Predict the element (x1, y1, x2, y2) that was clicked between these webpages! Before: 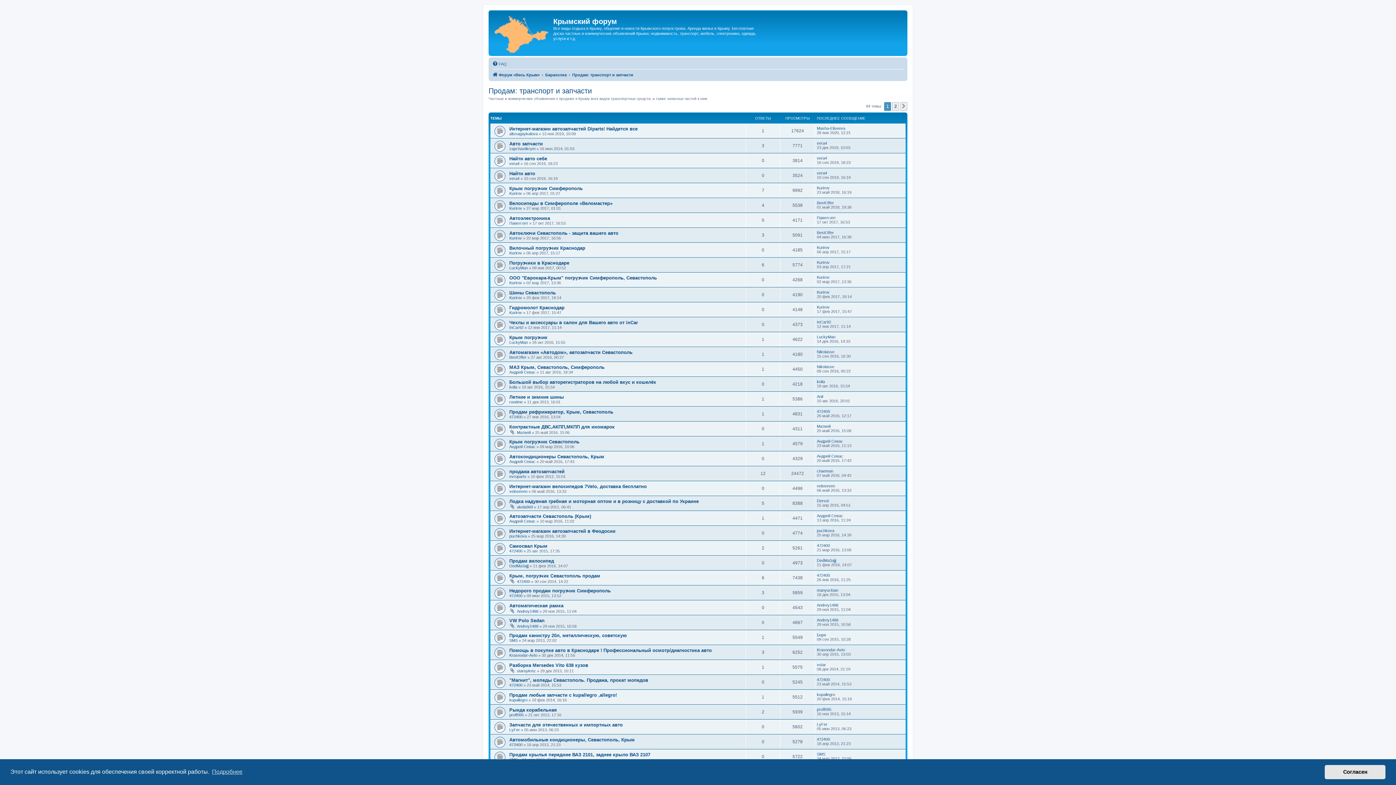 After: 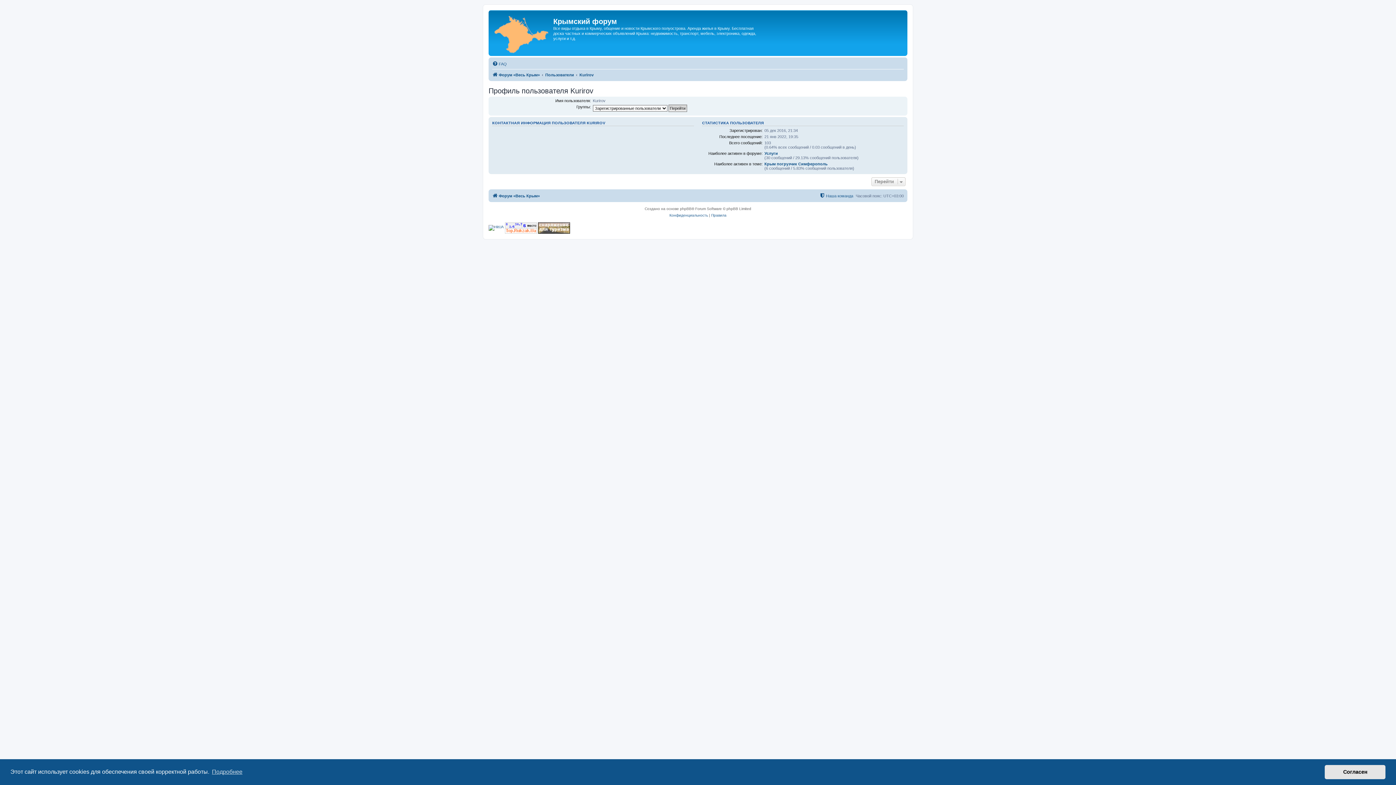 Action: label: Kurirov bbox: (817, 245, 829, 249)